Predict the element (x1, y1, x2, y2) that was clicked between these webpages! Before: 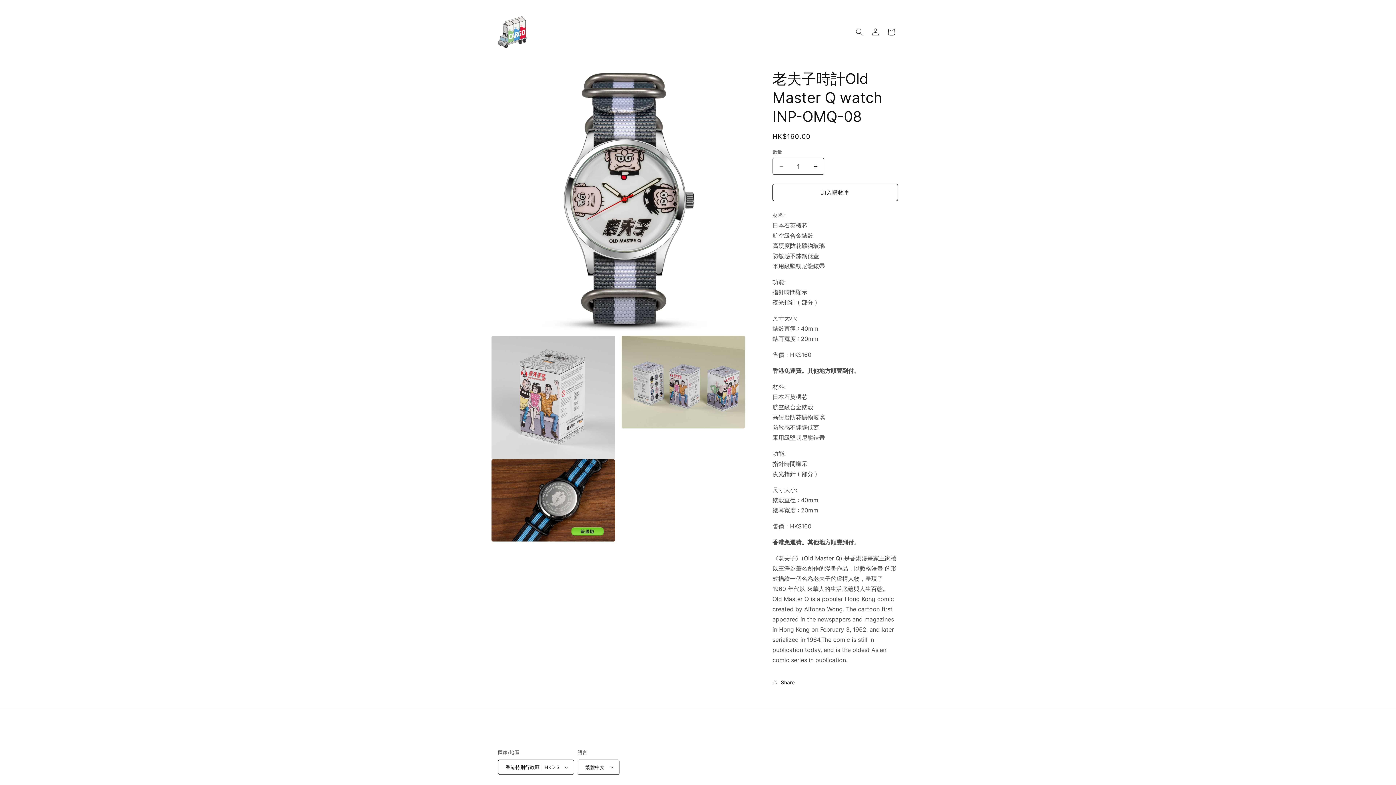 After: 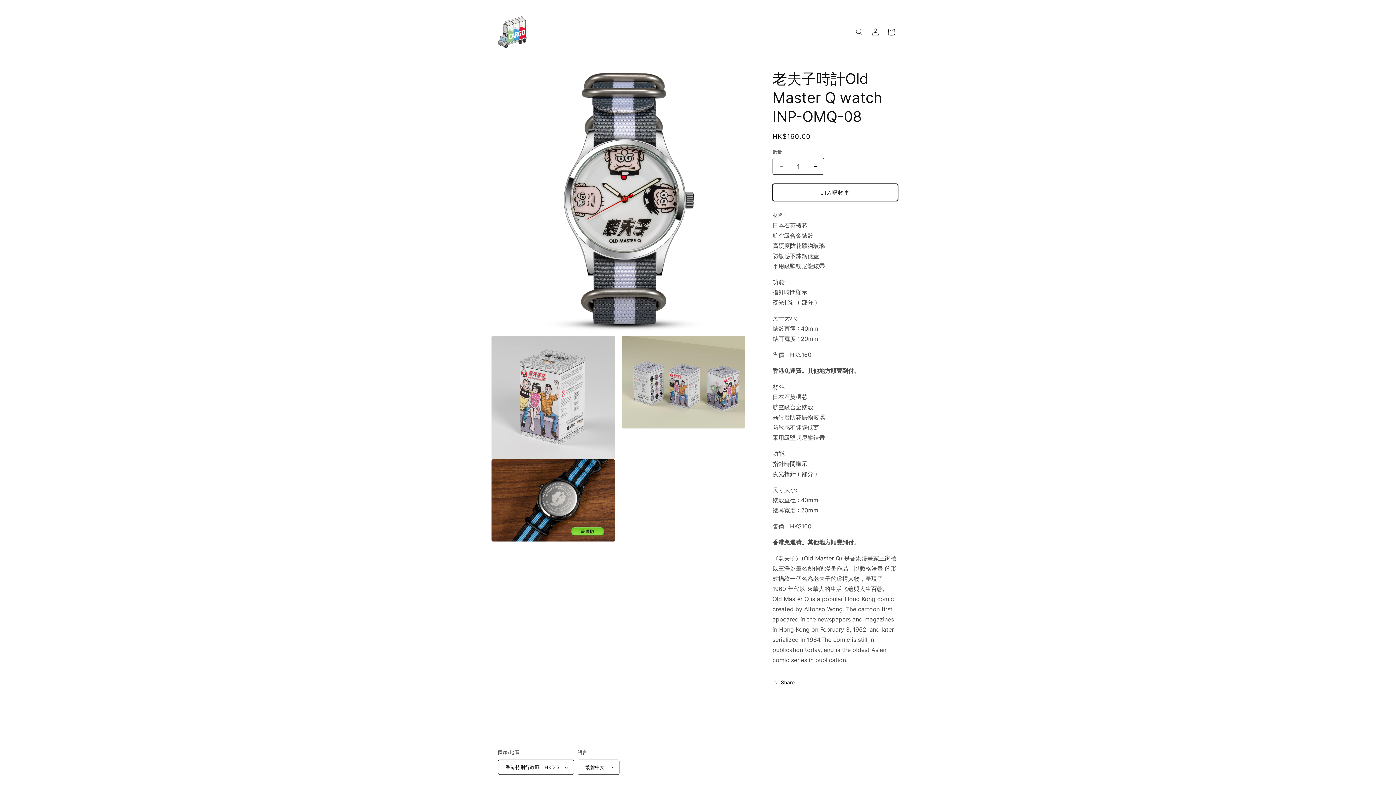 Action: bbox: (772, 184, 898, 201) label: 加入購物車